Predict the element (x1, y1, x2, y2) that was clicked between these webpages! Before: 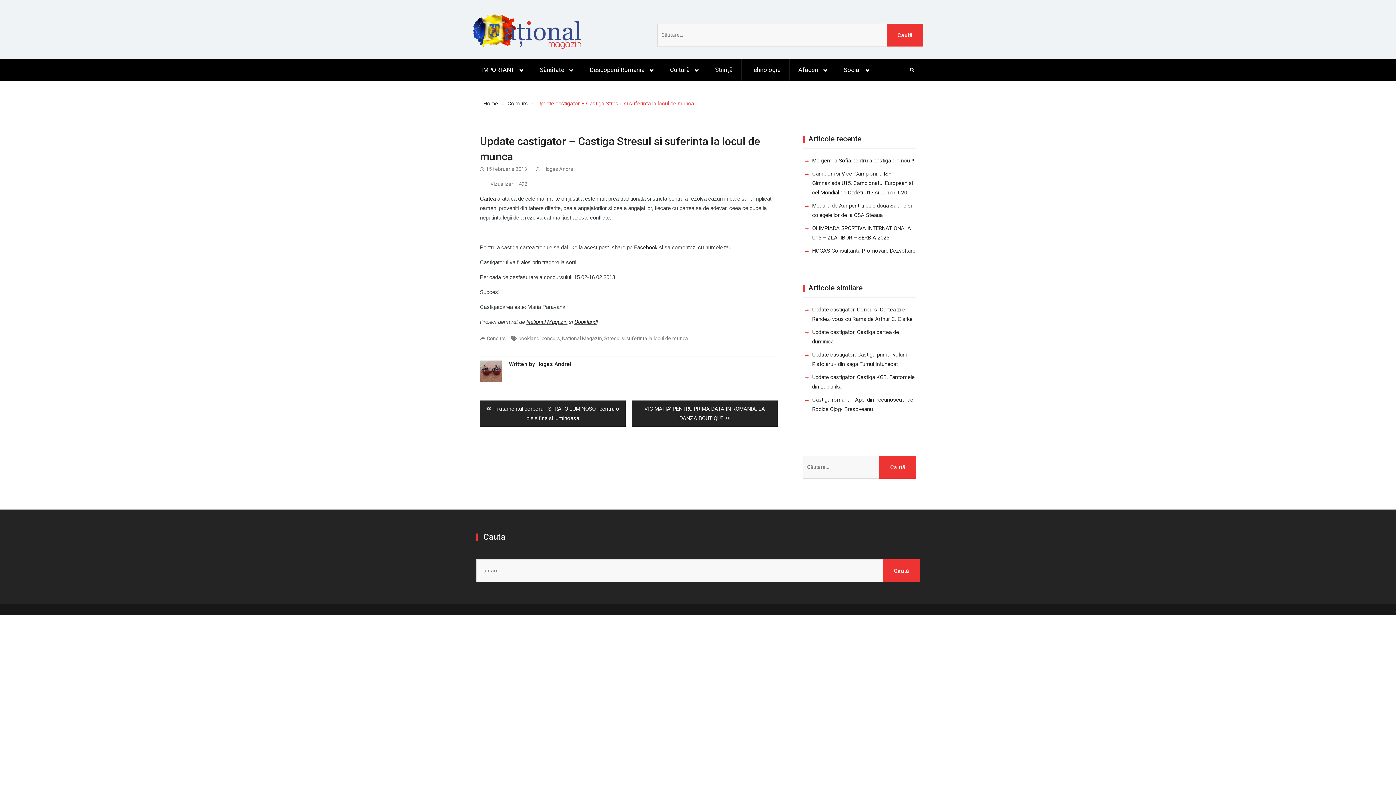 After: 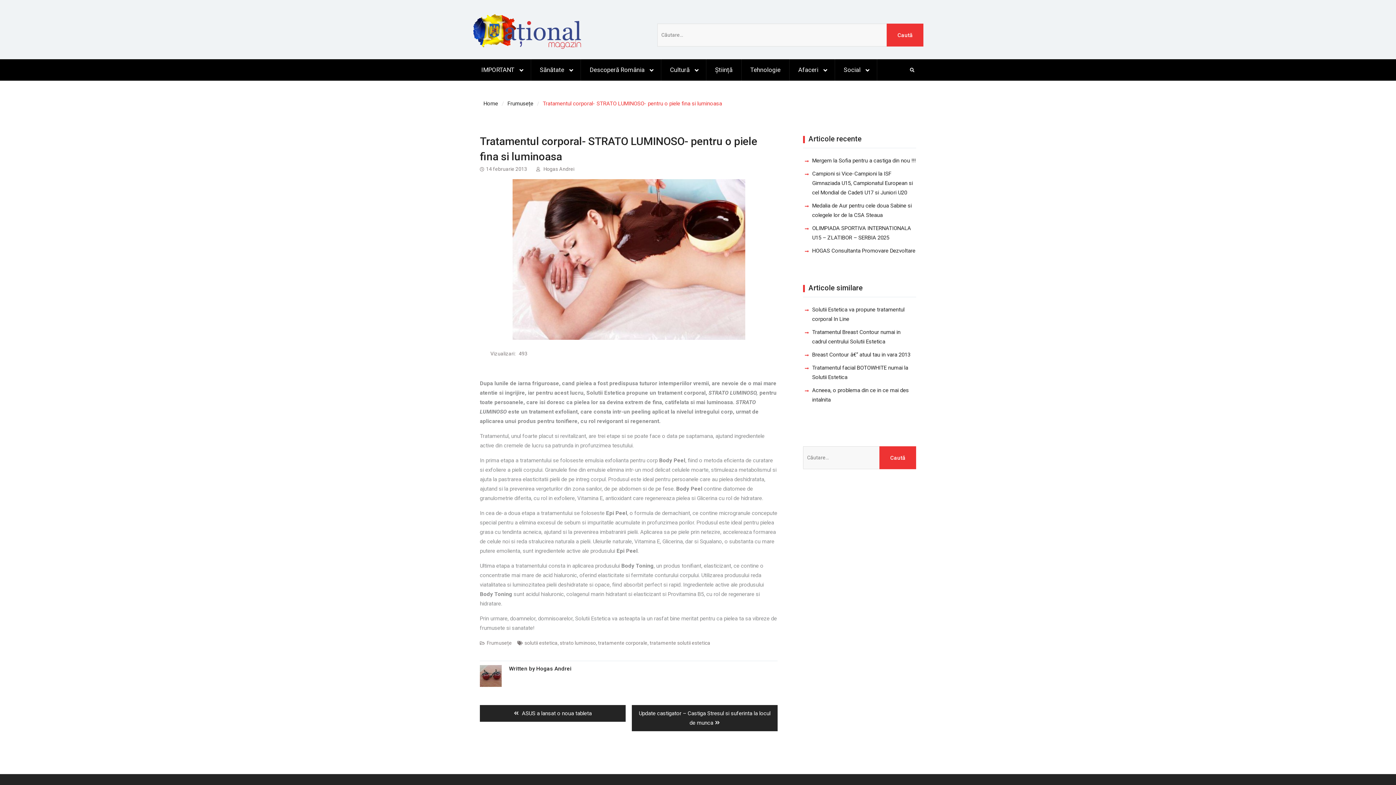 Action: bbox: (480, 400, 625, 427) label:  
Previous post:
Tratamentul corporal- STRATO LUMINOSO- pentru o piele fina si luminoasa